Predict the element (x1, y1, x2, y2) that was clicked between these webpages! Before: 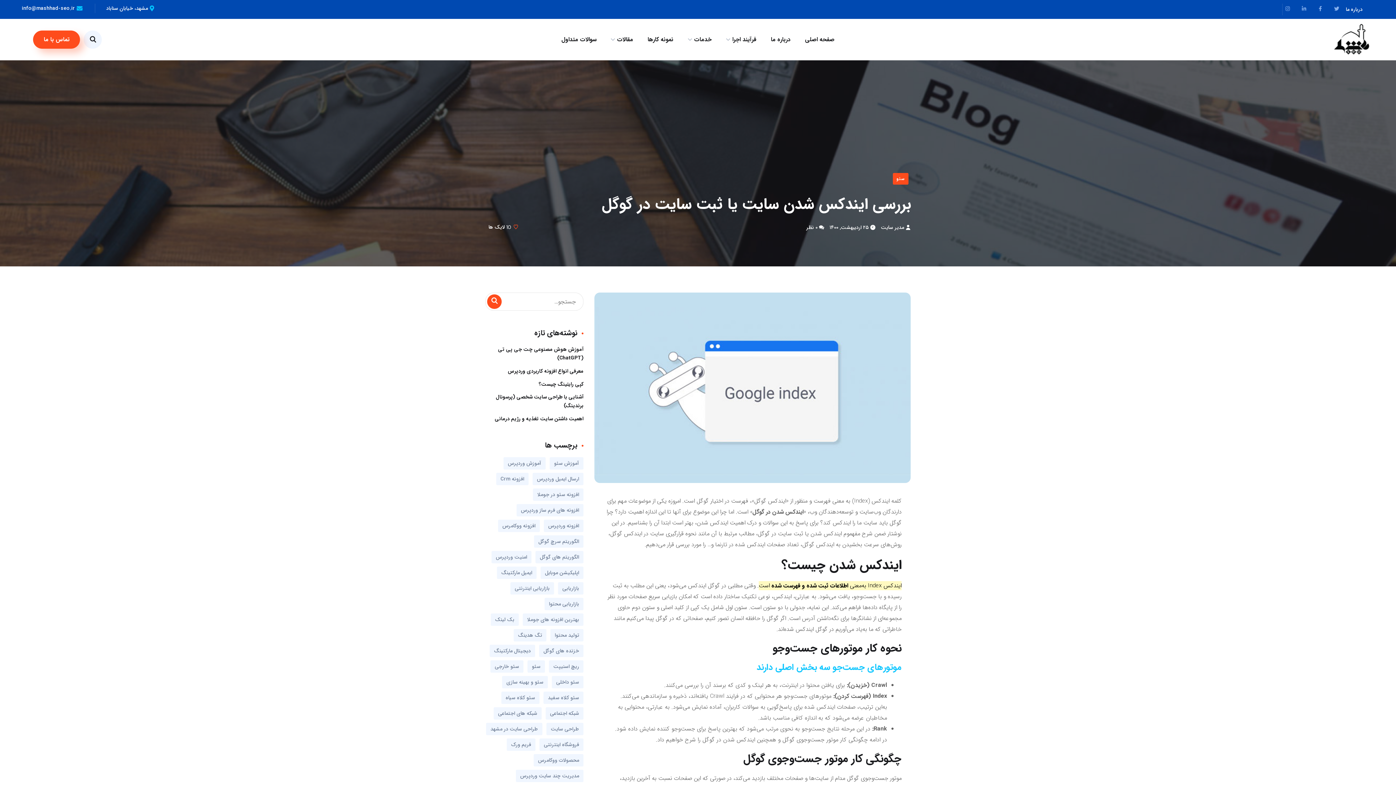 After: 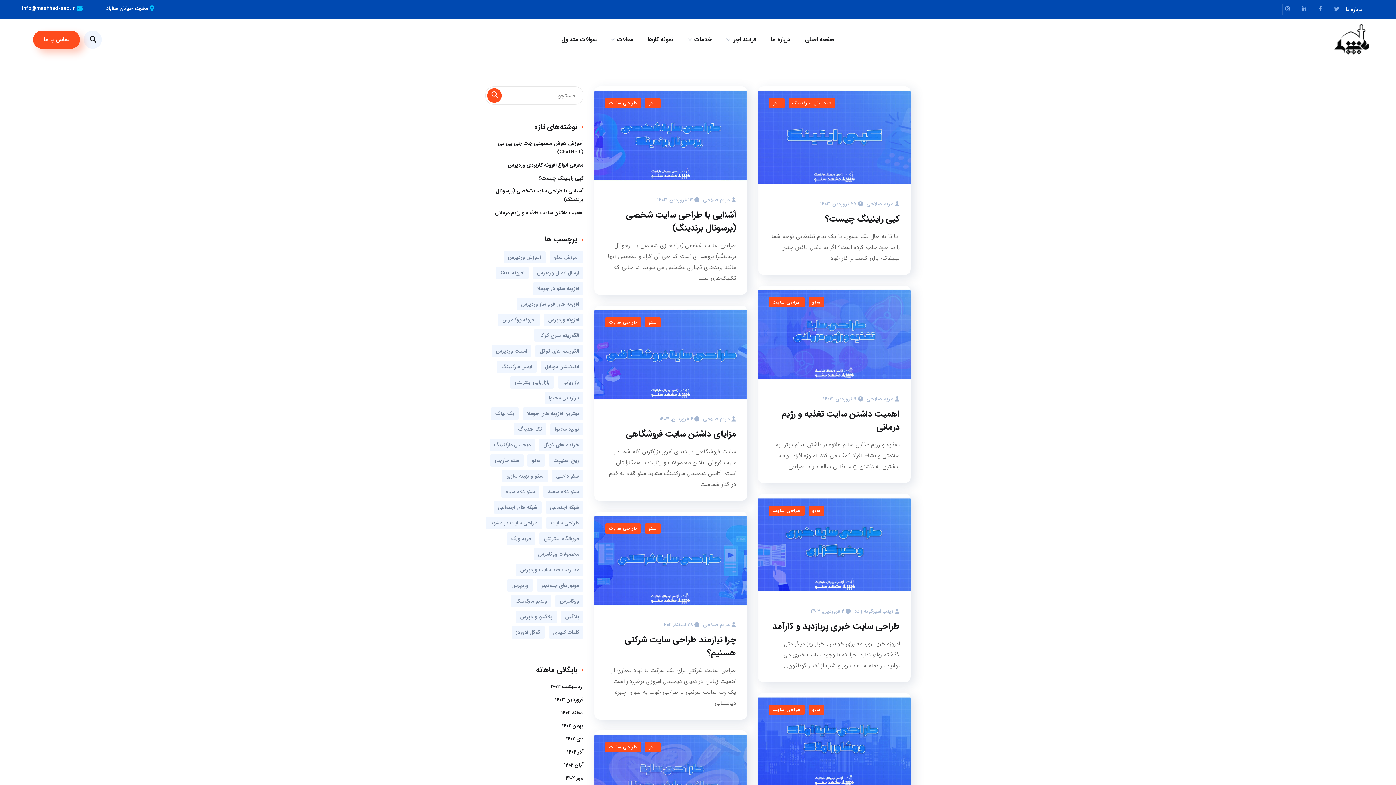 Action: label: سئو bbox: (893, 173, 908, 184)